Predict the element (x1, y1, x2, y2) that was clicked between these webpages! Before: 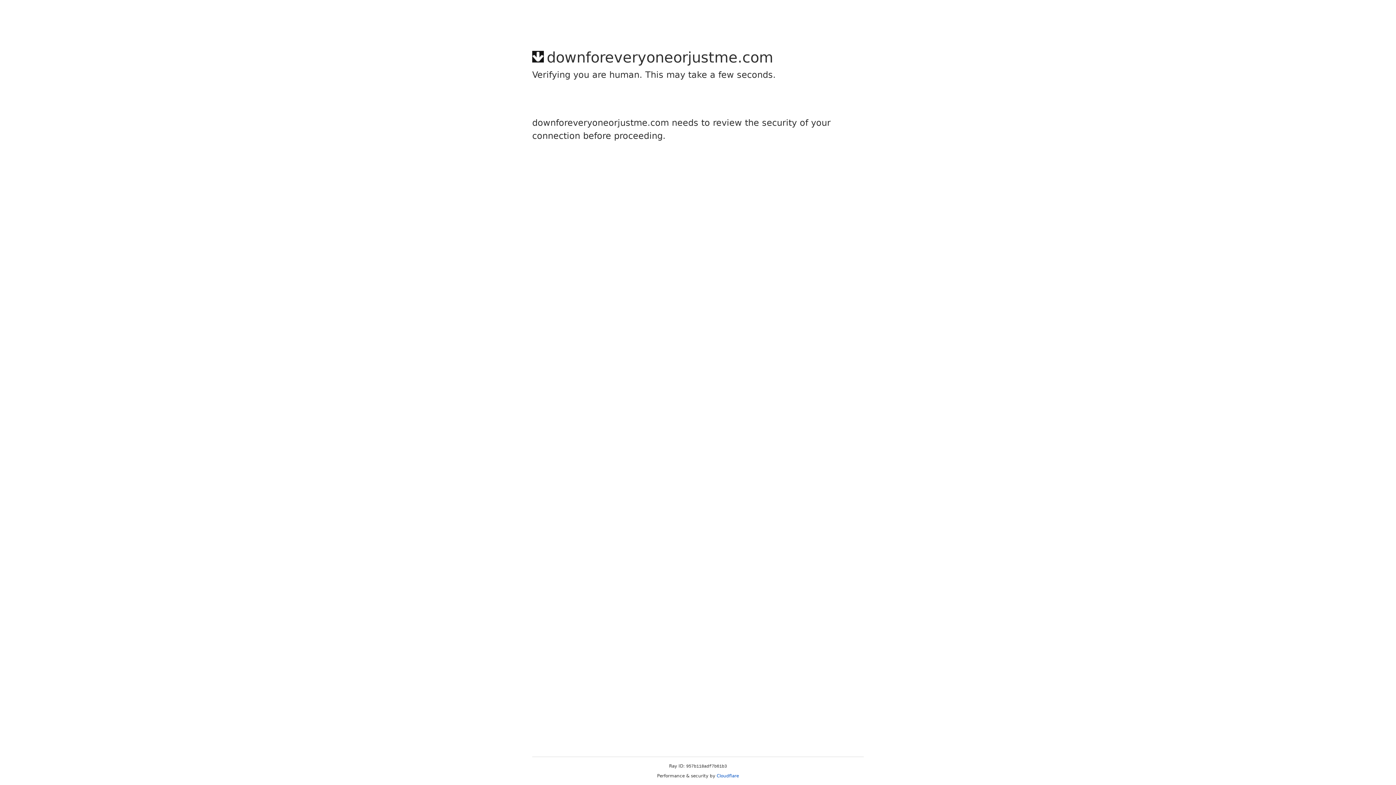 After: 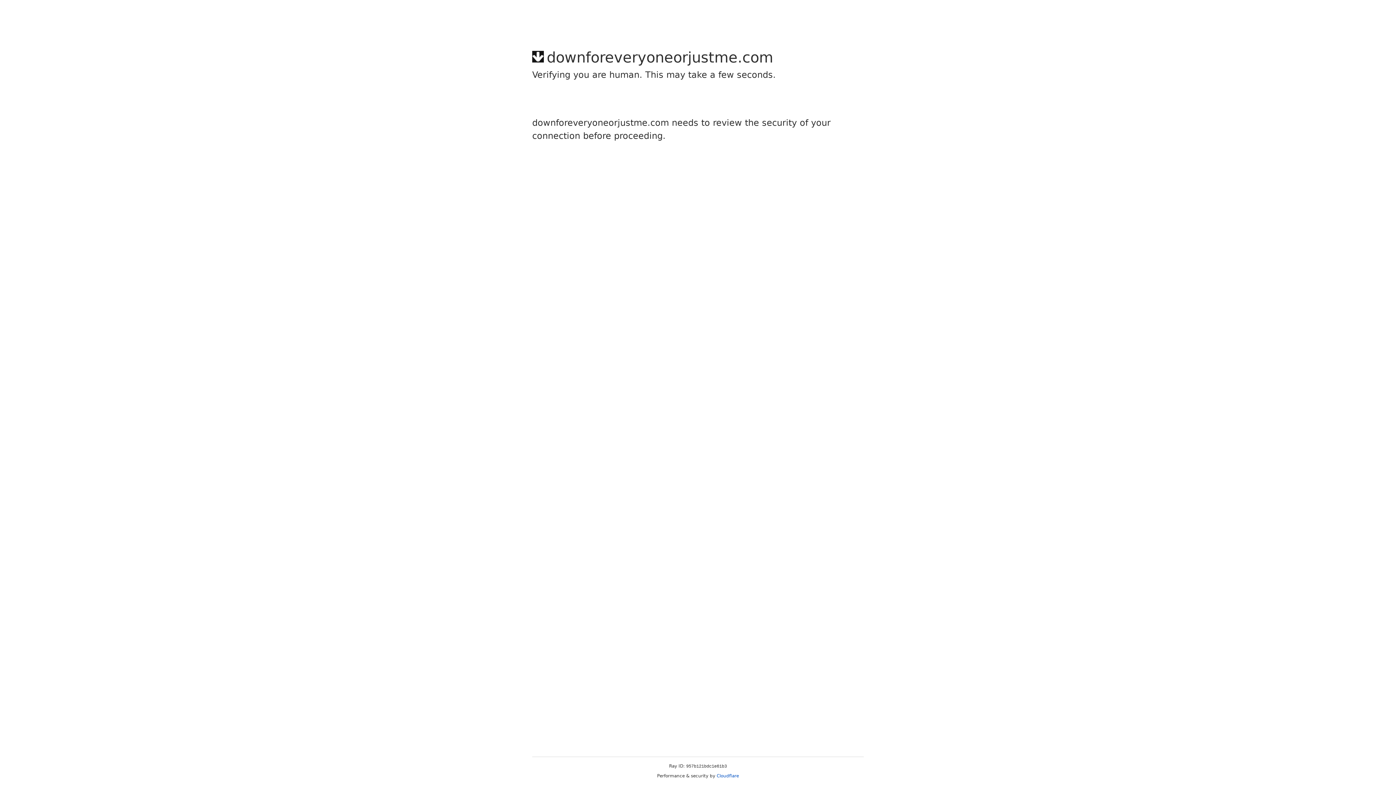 Action: bbox: (716, 773, 739, 778) label: Cloudflare